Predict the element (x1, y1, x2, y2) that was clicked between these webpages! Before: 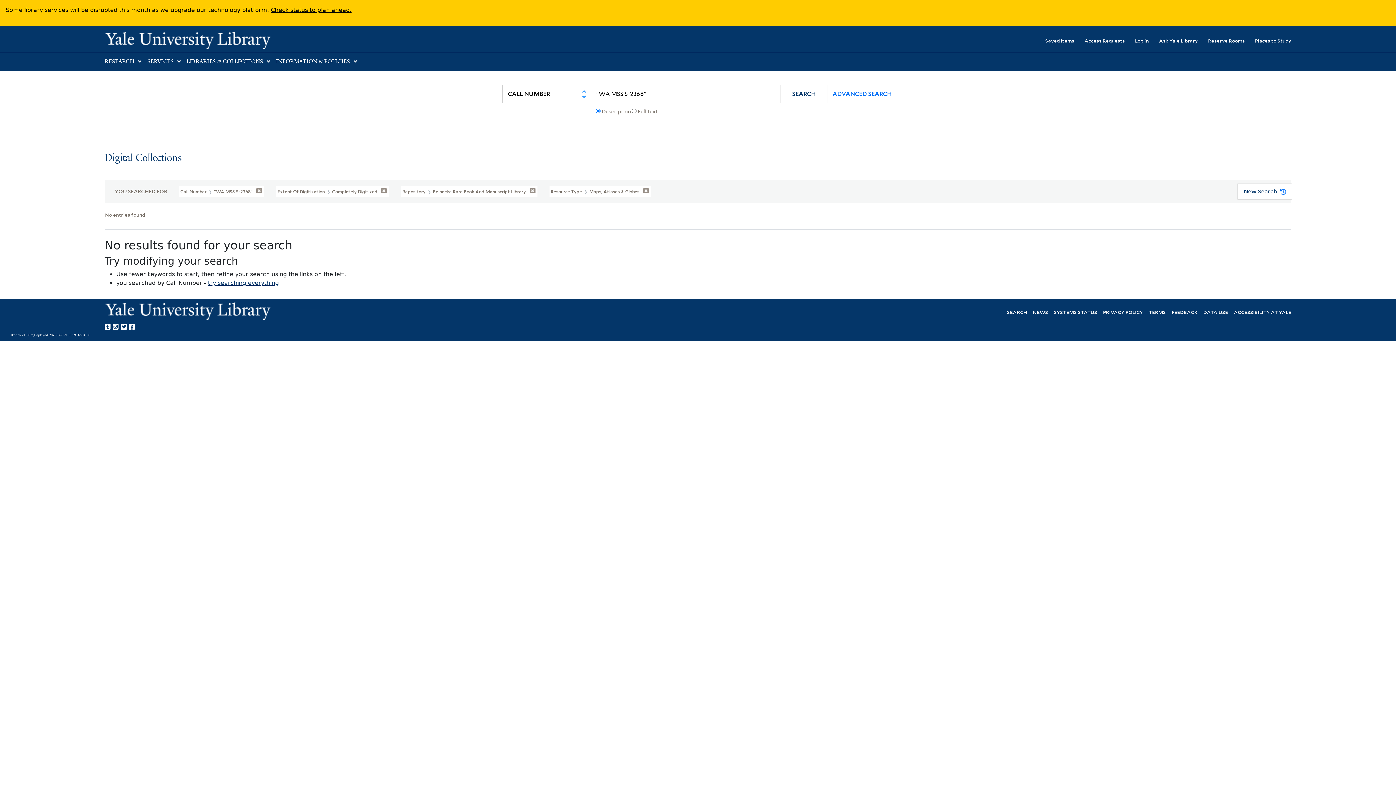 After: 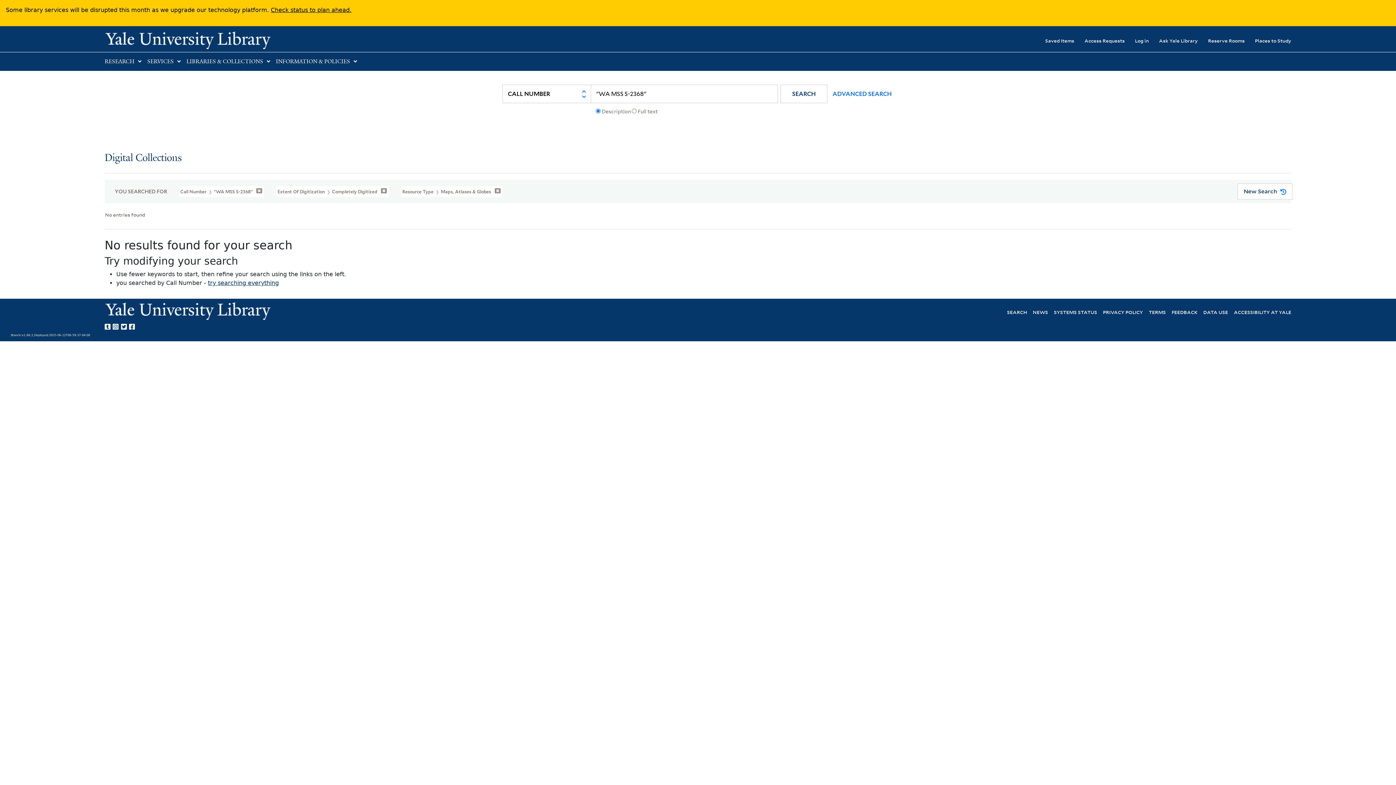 Action: label: Repository  Beinecke Rare Book And Manuscript Library  bbox: (400, 185, 537, 197)